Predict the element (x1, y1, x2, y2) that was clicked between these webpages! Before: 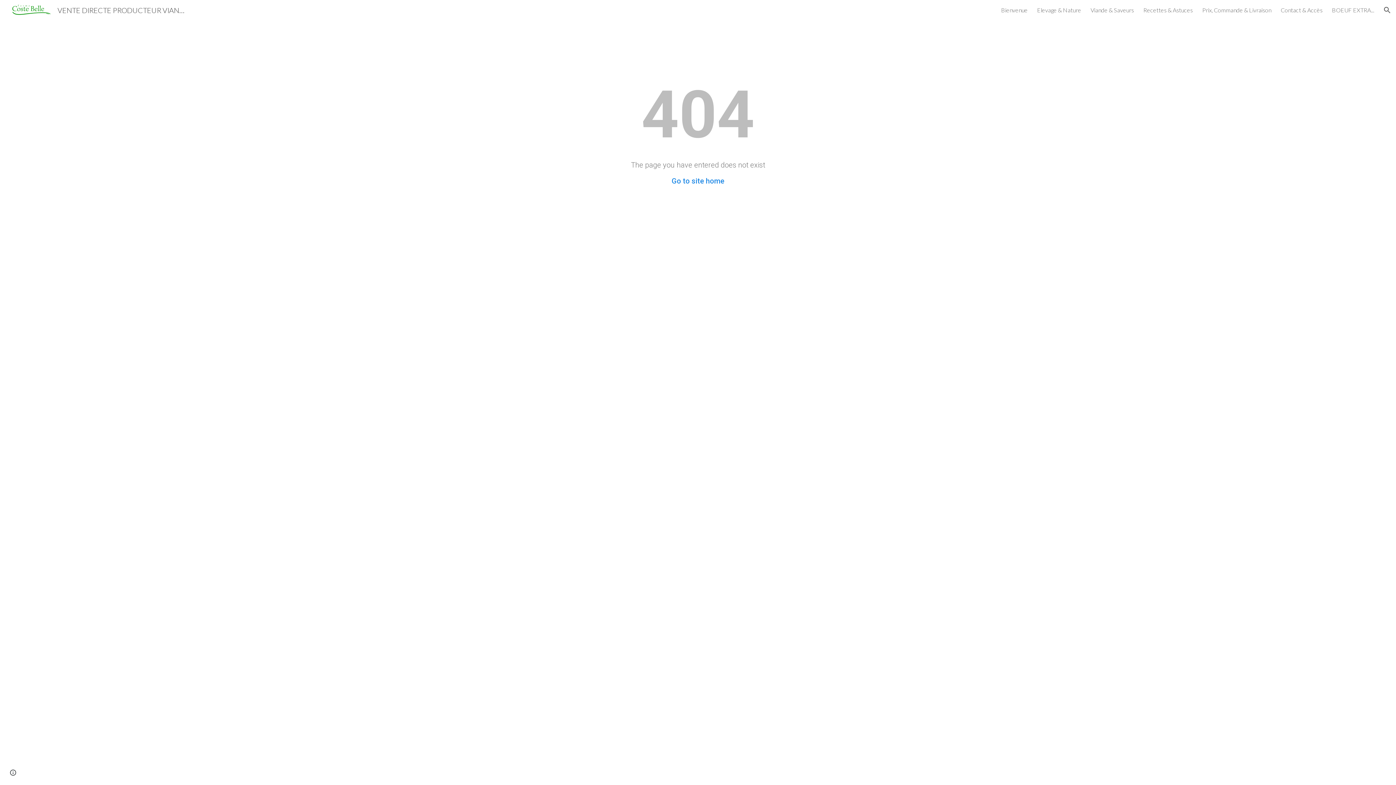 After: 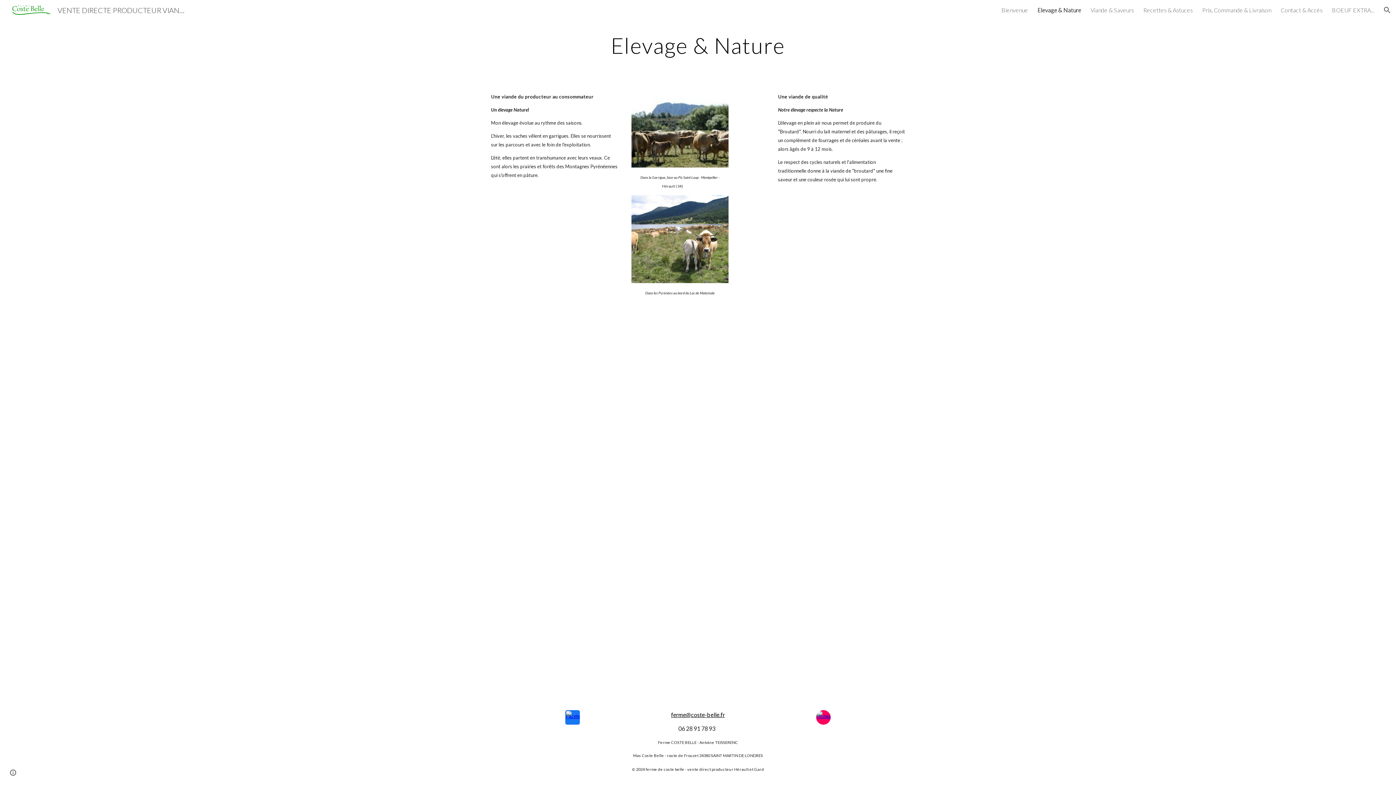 Action: bbox: (1037, 6, 1081, 13) label: Elevage & Nature